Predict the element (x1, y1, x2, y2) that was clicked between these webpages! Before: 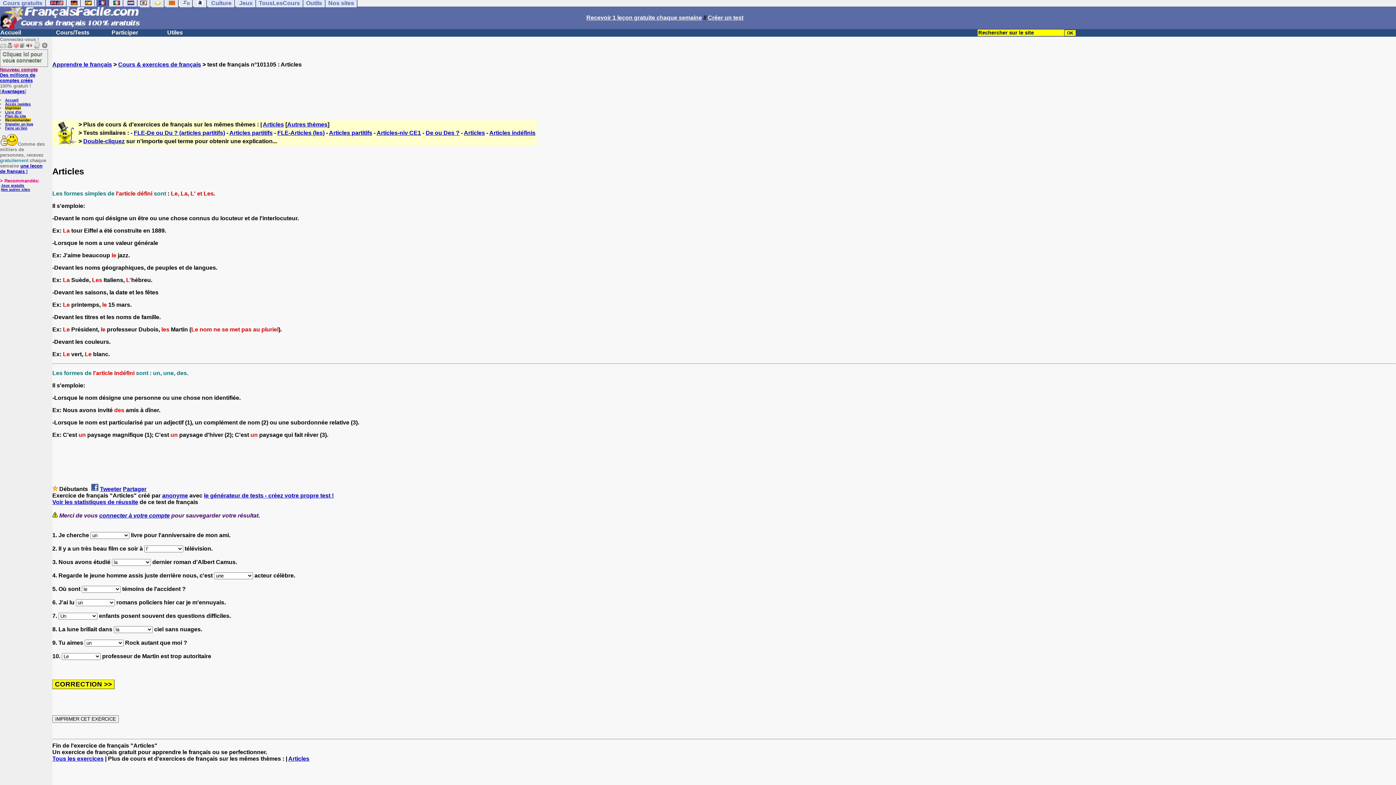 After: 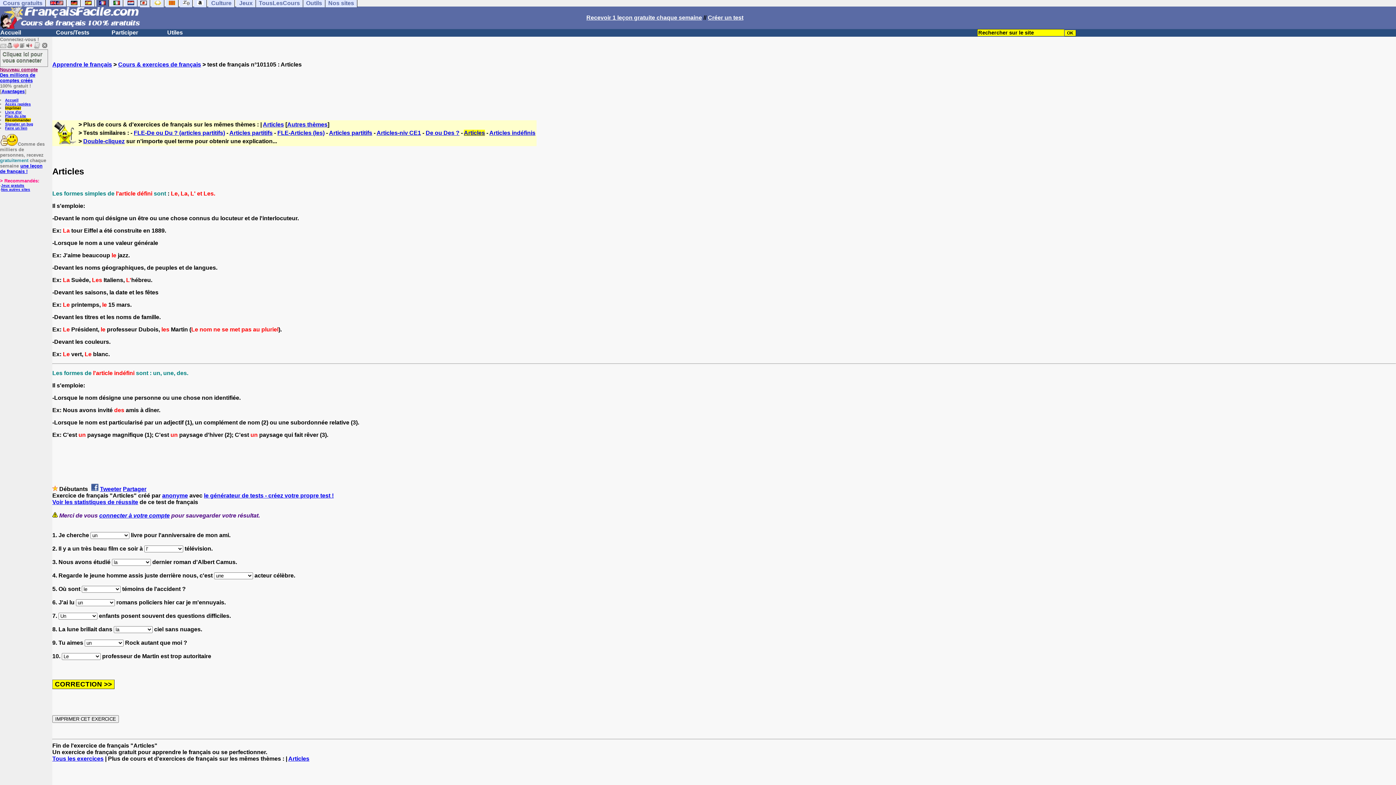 Action: bbox: (464, 129, 485, 136) label: Articles